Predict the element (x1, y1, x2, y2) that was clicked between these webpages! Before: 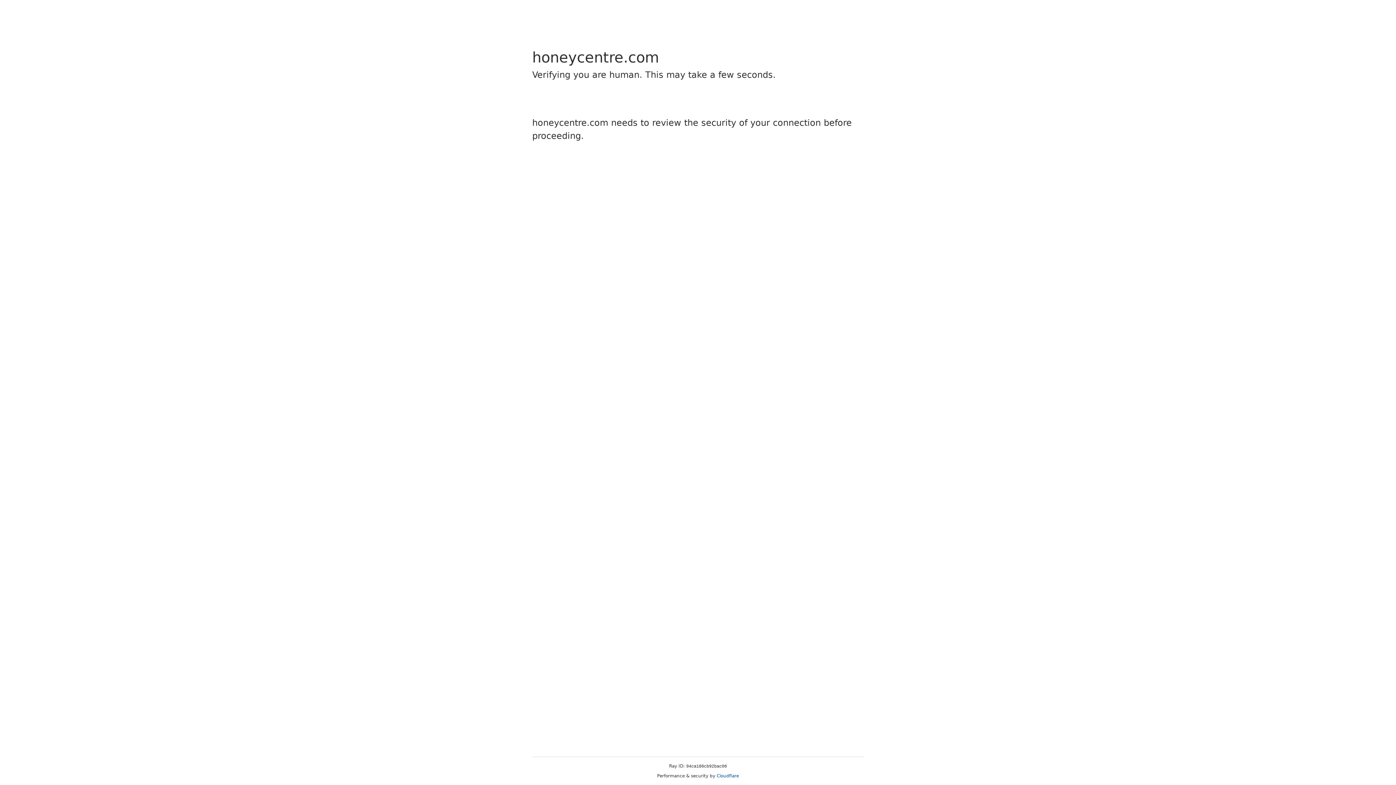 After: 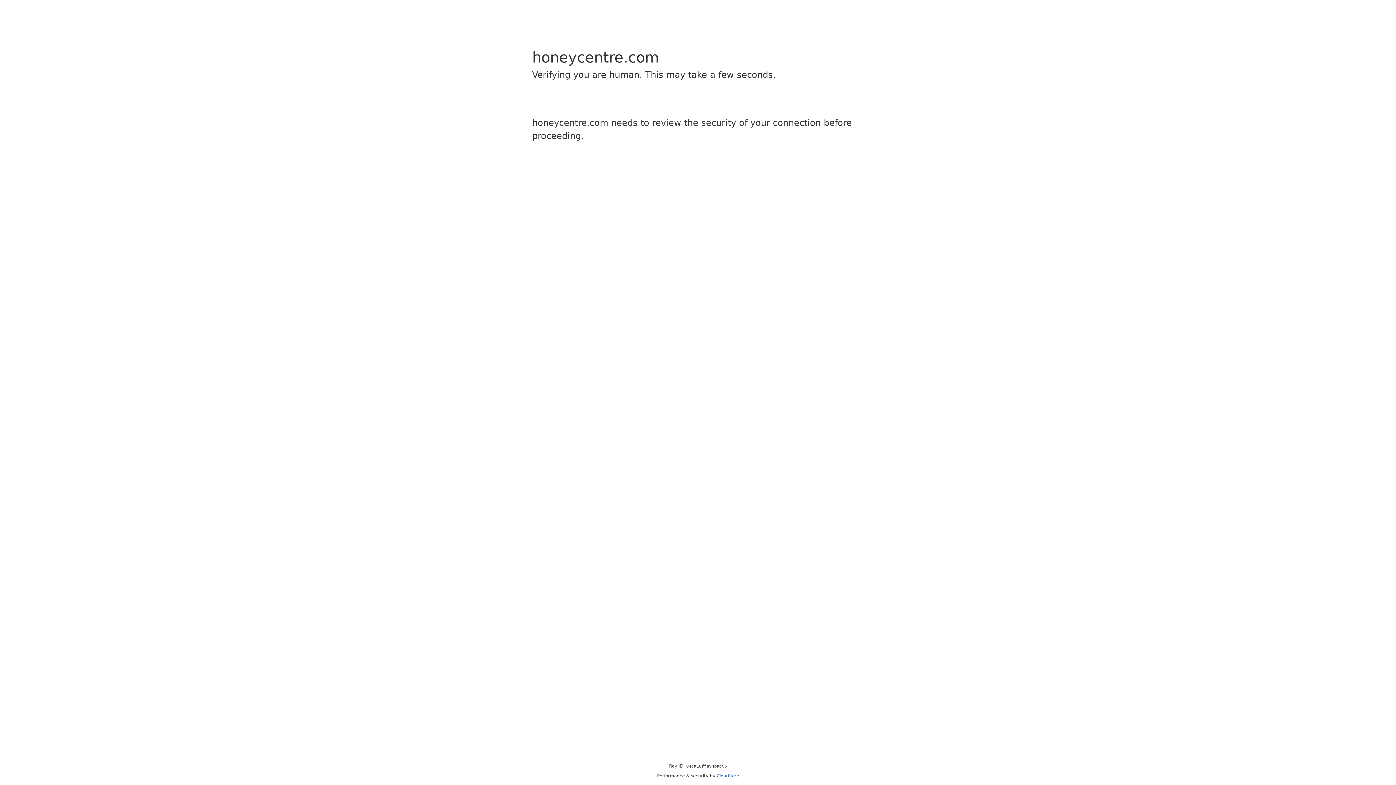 Action: bbox: (716, 773, 739, 778) label: Cloudflare